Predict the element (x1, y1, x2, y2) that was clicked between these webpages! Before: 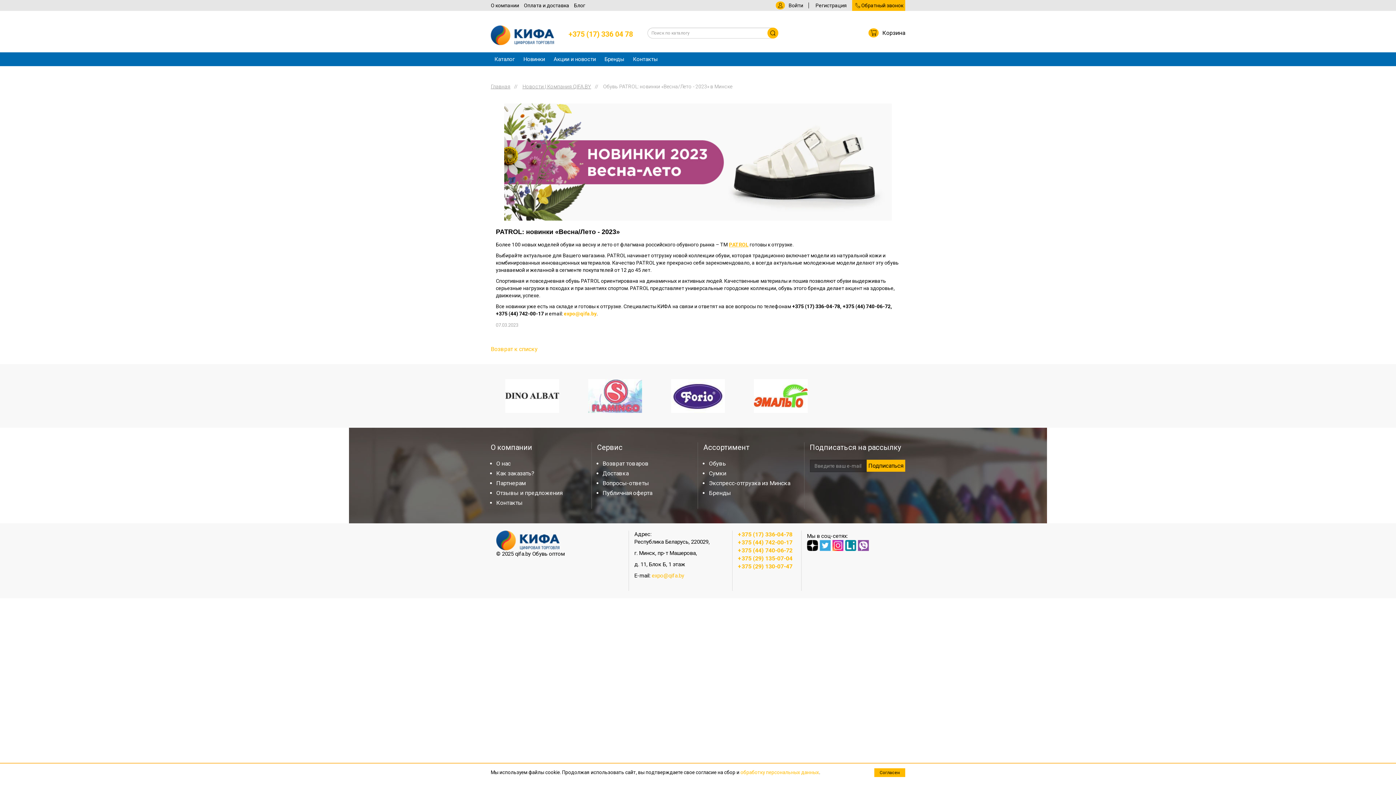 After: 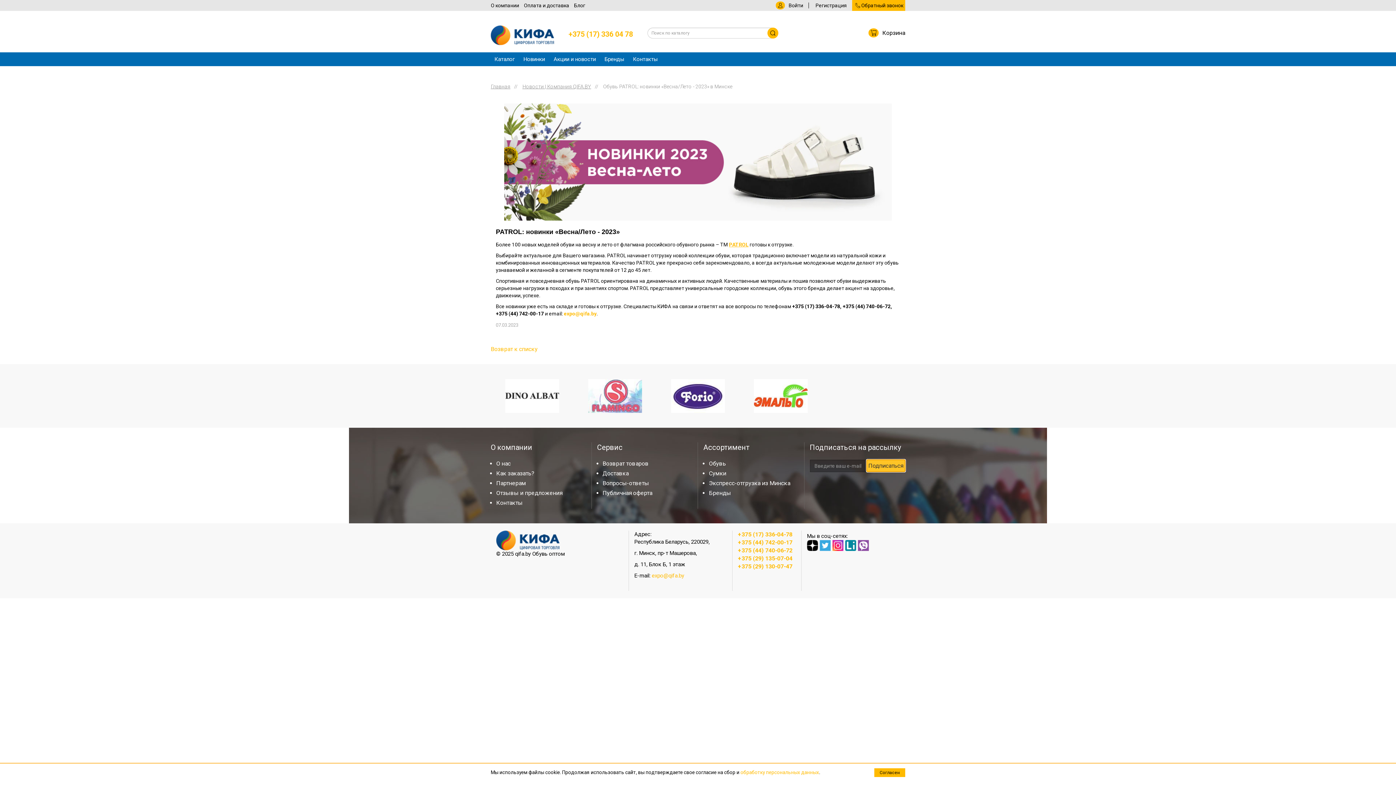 Action: label: Подписаться bbox: (866, 459, 905, 471)